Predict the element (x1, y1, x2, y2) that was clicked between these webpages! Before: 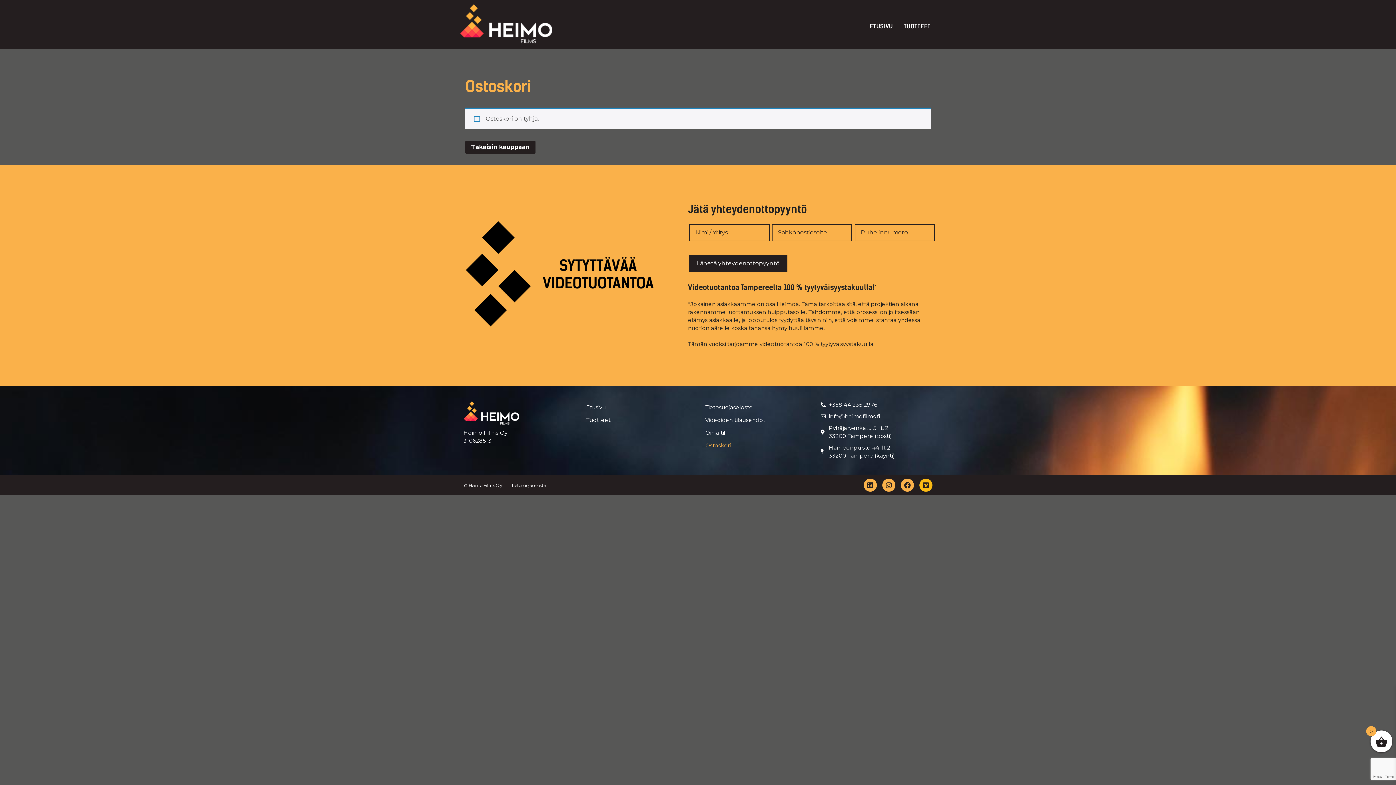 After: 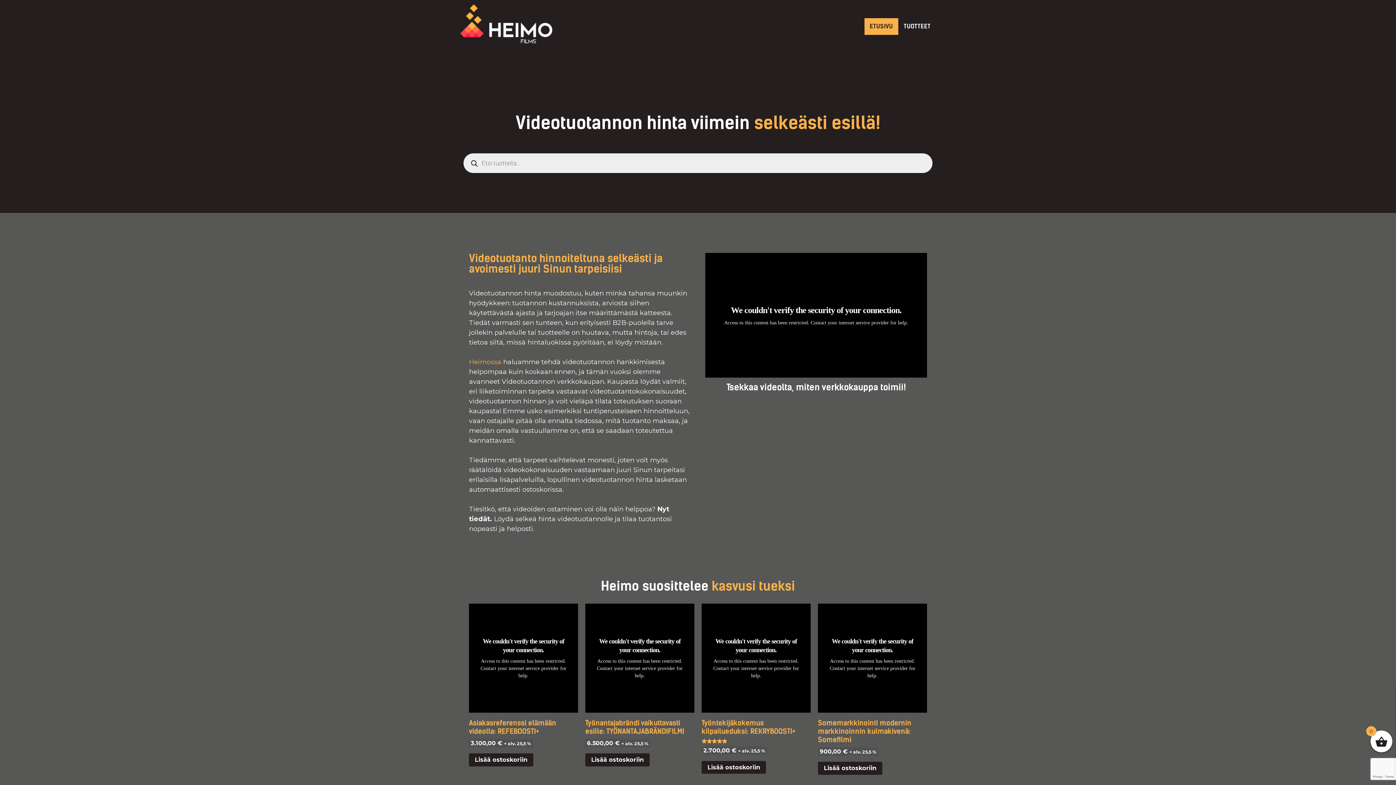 Action: label: ETUSIVU bbox: (864, 18, 898, 34)